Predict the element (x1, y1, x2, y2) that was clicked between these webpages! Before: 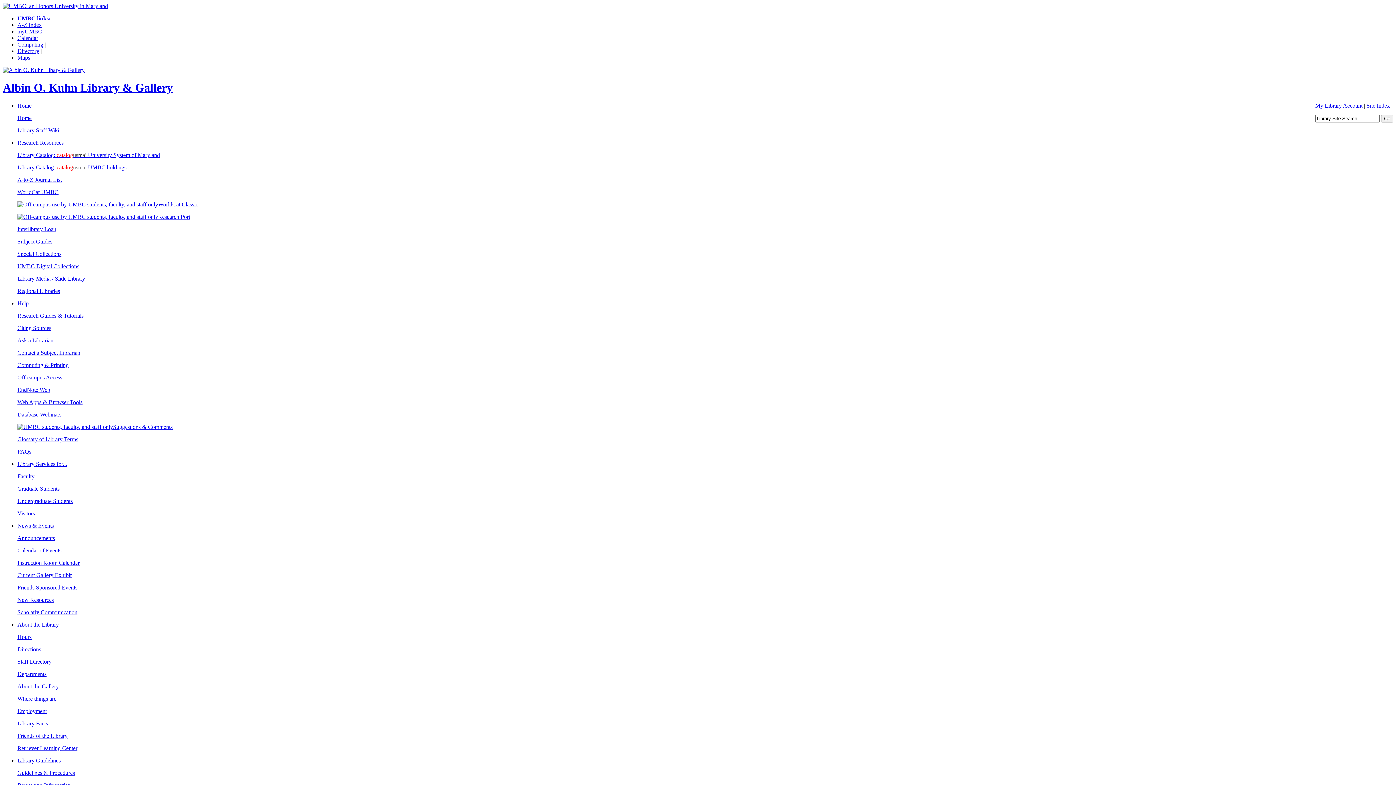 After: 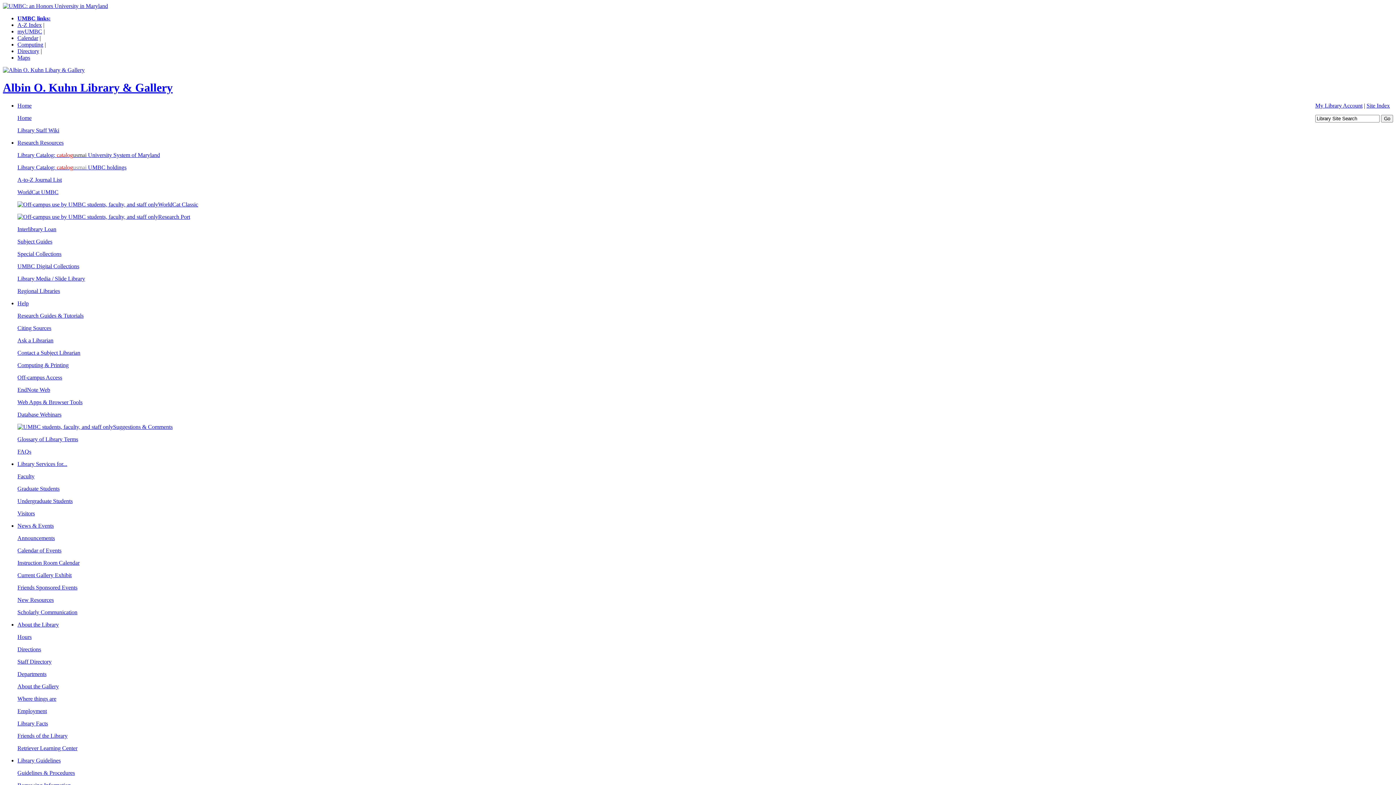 Action: bbox: (17, 213, 190, 219) label: Research Port